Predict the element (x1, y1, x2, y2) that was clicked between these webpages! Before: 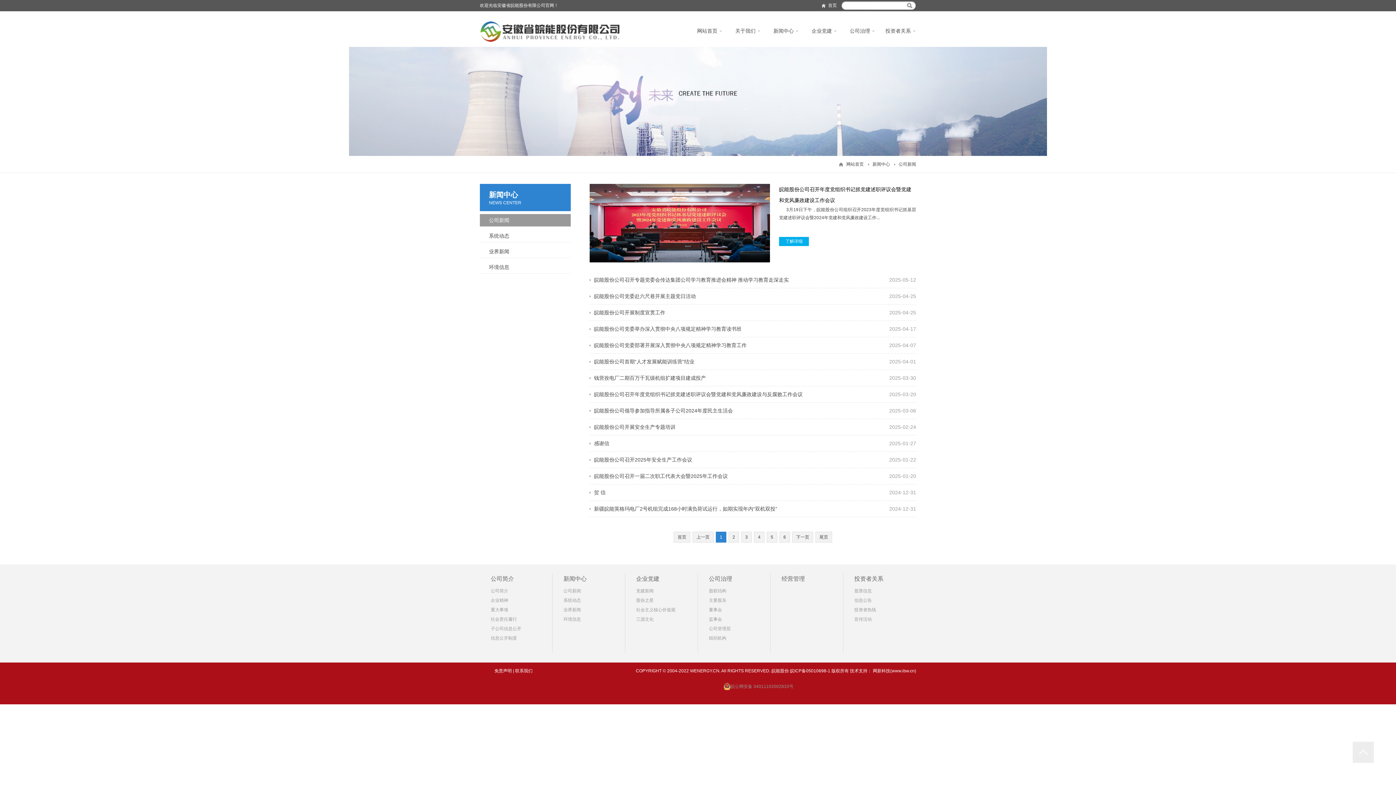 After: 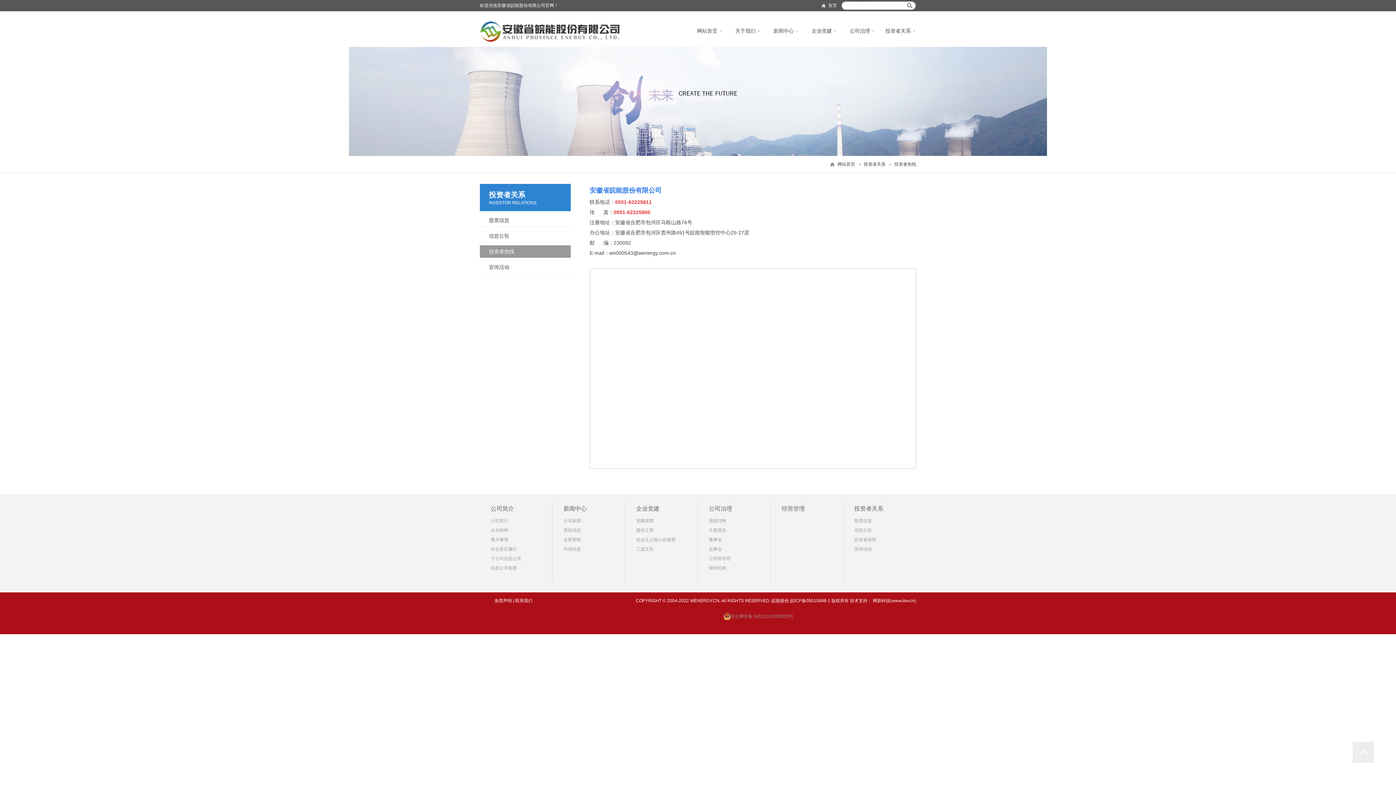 Action: label: 投资者热线 bbox: (854, 607, 876, 612)